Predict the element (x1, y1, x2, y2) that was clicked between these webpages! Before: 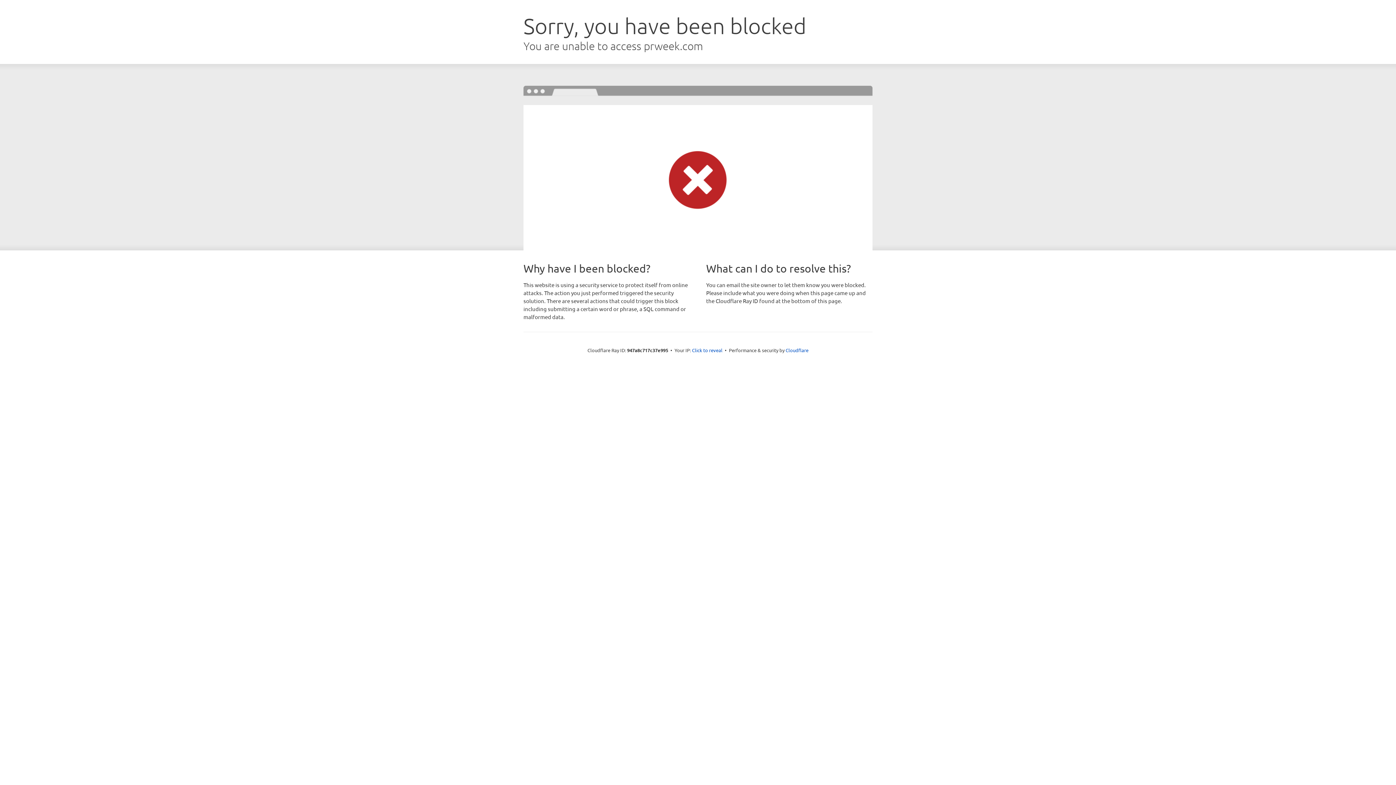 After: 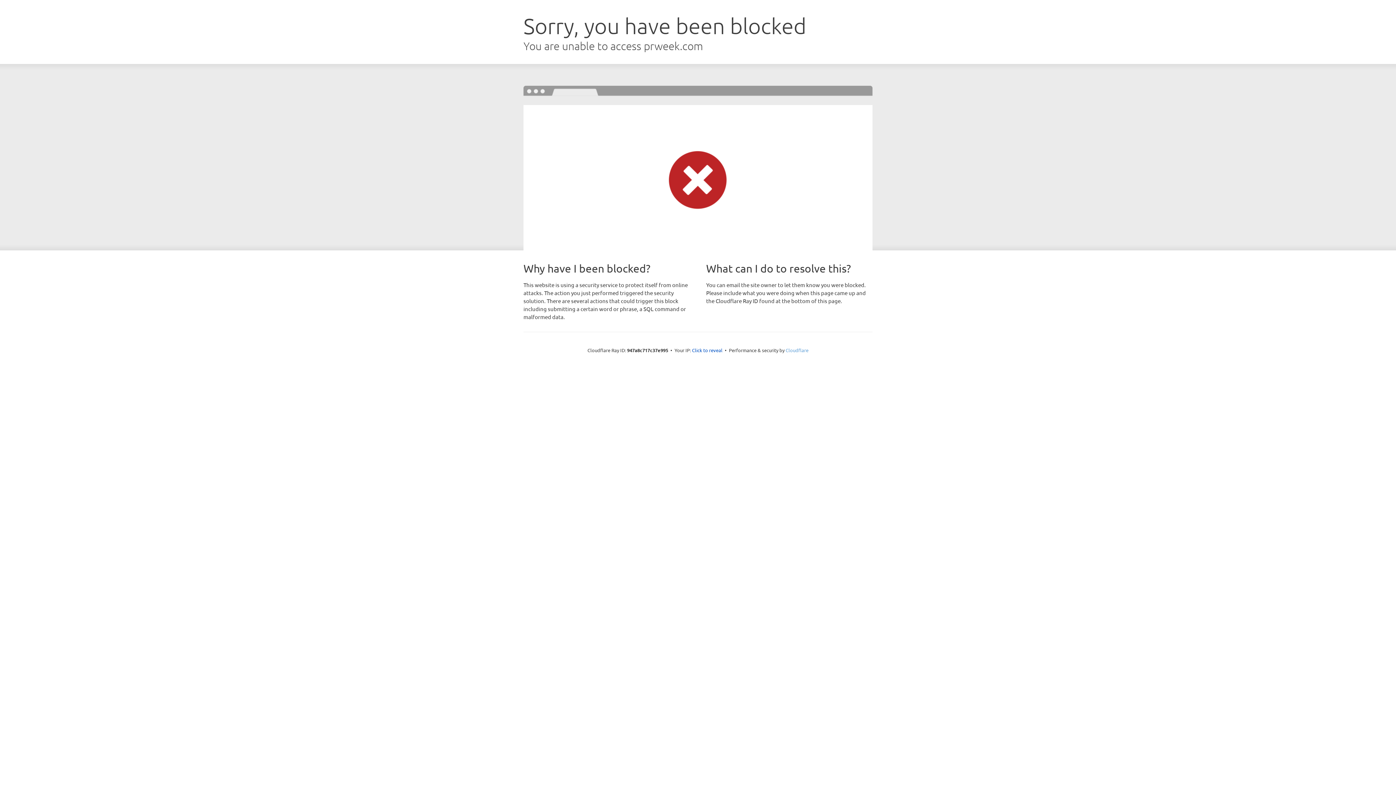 Action: bbox: (785, 347, 808, 353) label: Cloudflare